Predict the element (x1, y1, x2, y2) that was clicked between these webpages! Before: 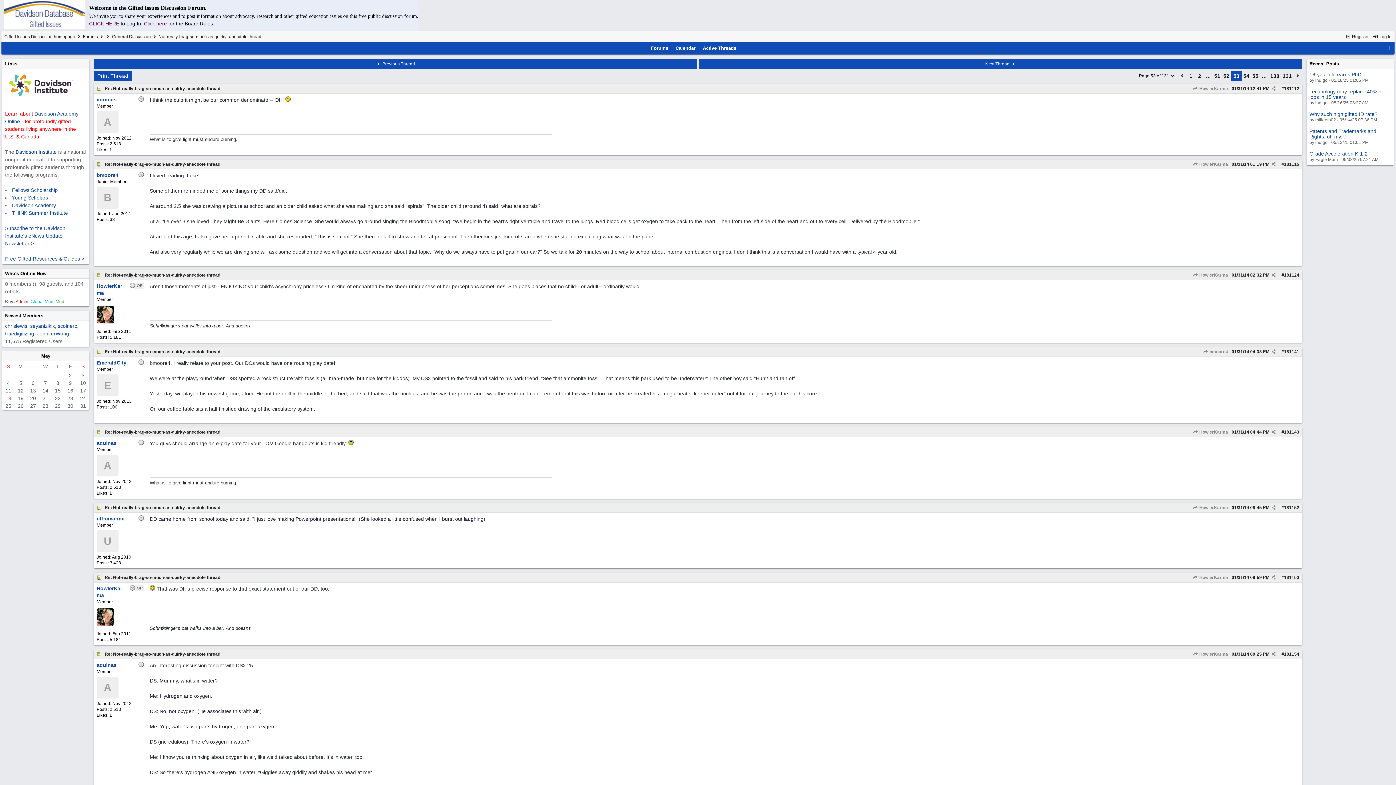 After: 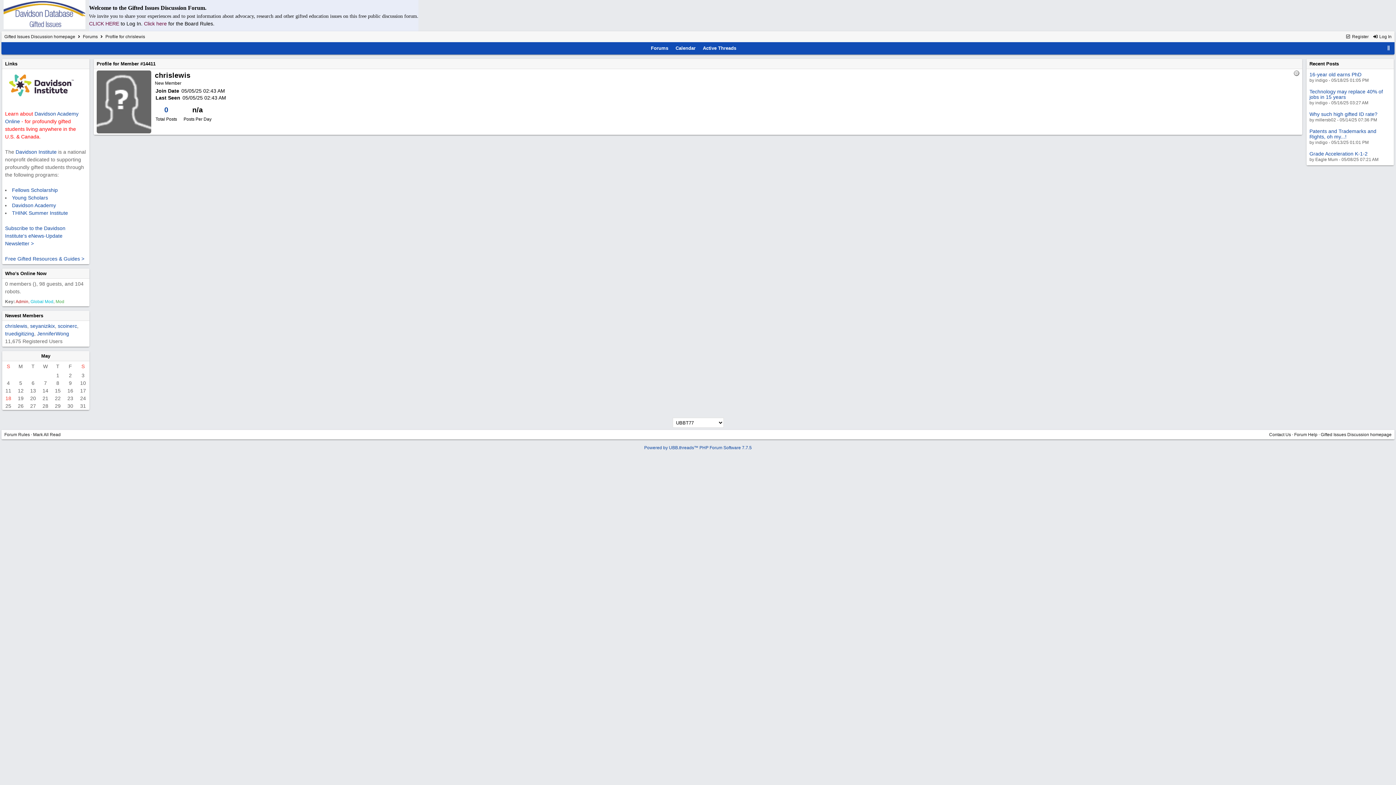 Action: label: chrislewis bbox: (5, 323, 27, 329)